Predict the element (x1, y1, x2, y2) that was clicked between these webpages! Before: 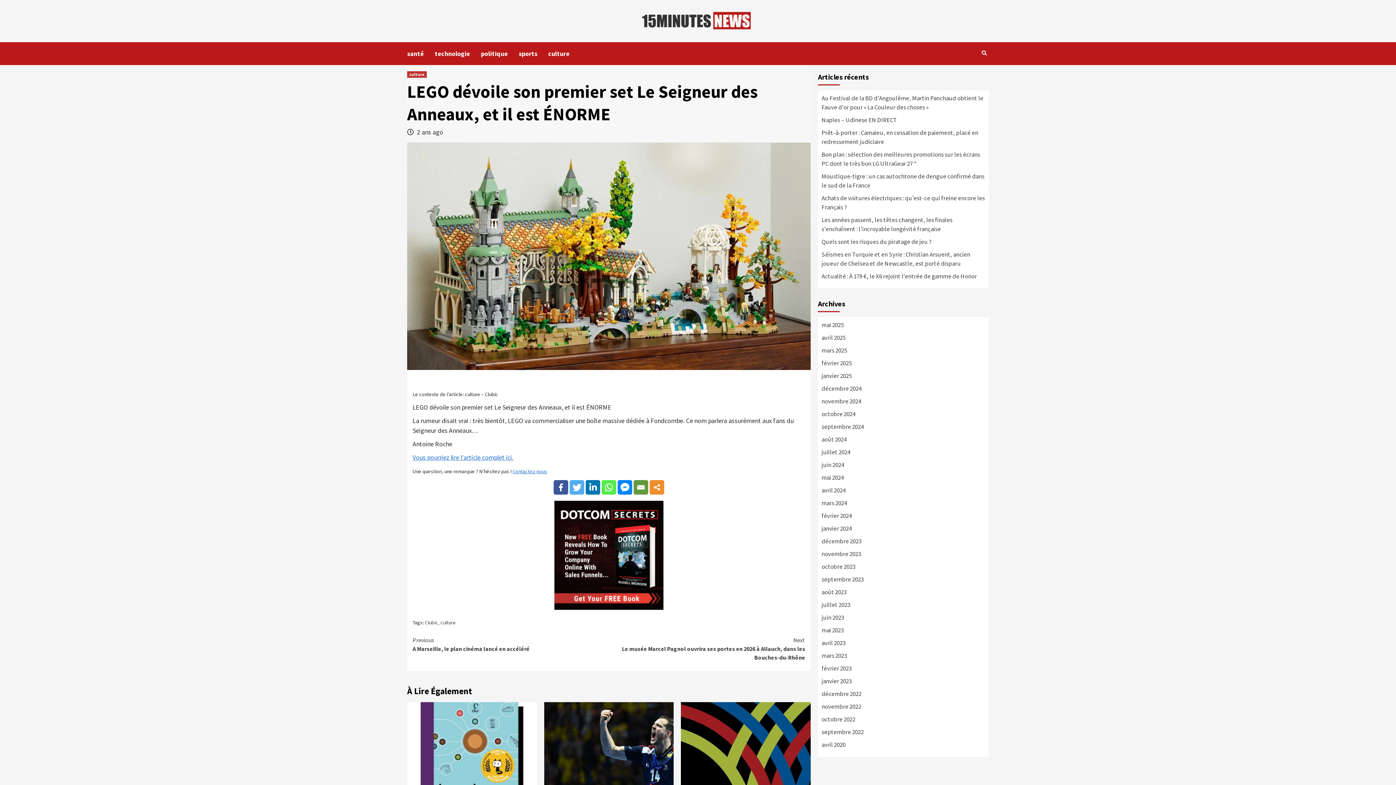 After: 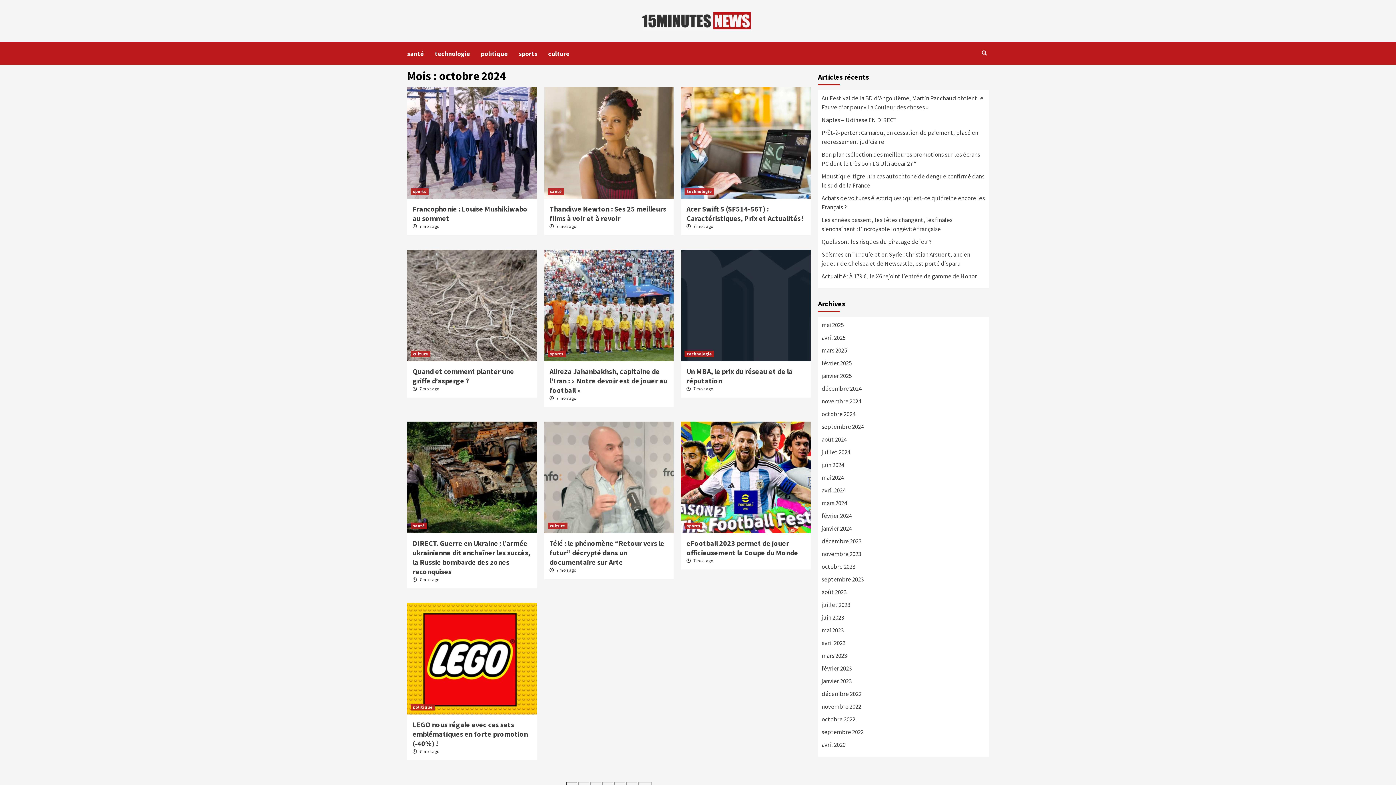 Action: bbox: (821, 409, 985, 422) label: octobre 2024